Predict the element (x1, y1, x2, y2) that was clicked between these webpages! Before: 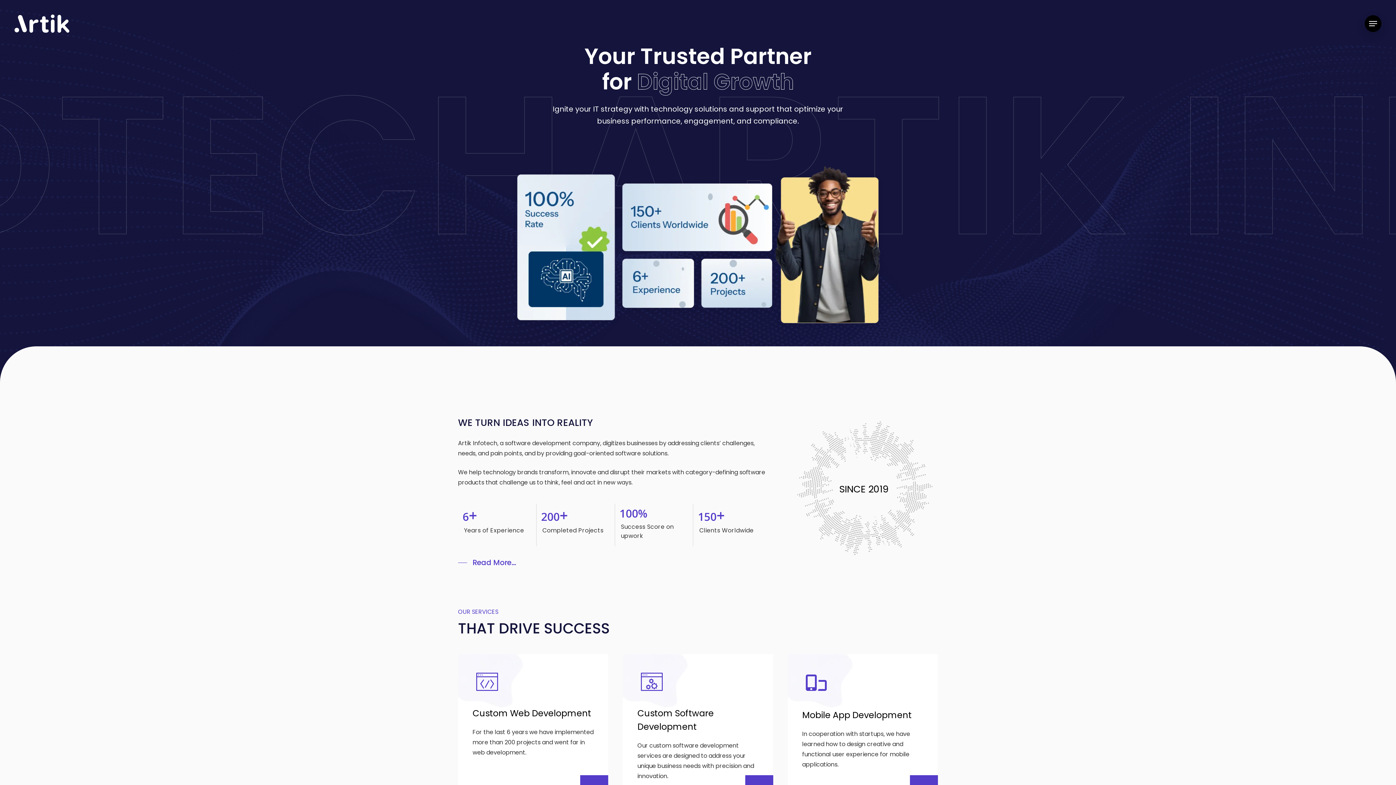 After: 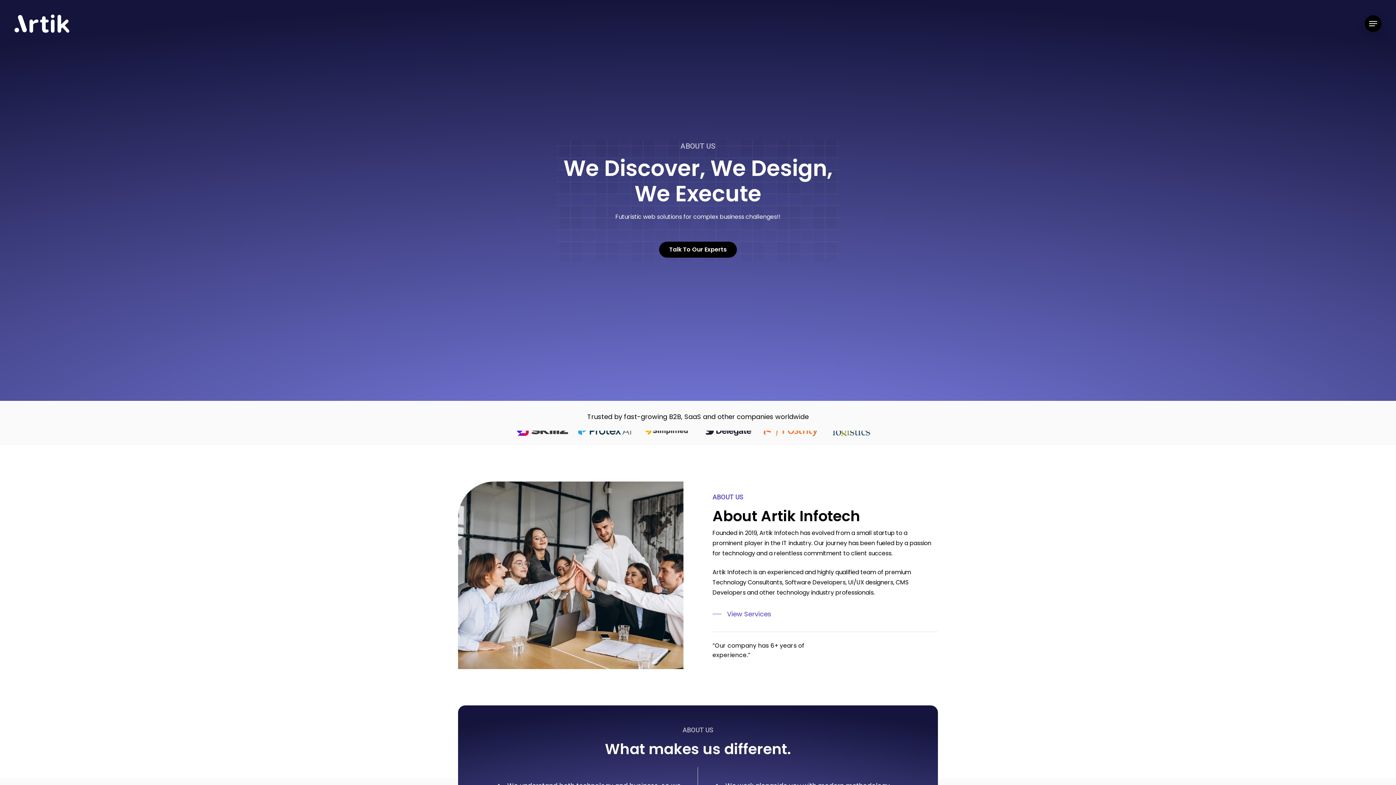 Action: label: Read More... bbox: (458, 557, 516, 568)